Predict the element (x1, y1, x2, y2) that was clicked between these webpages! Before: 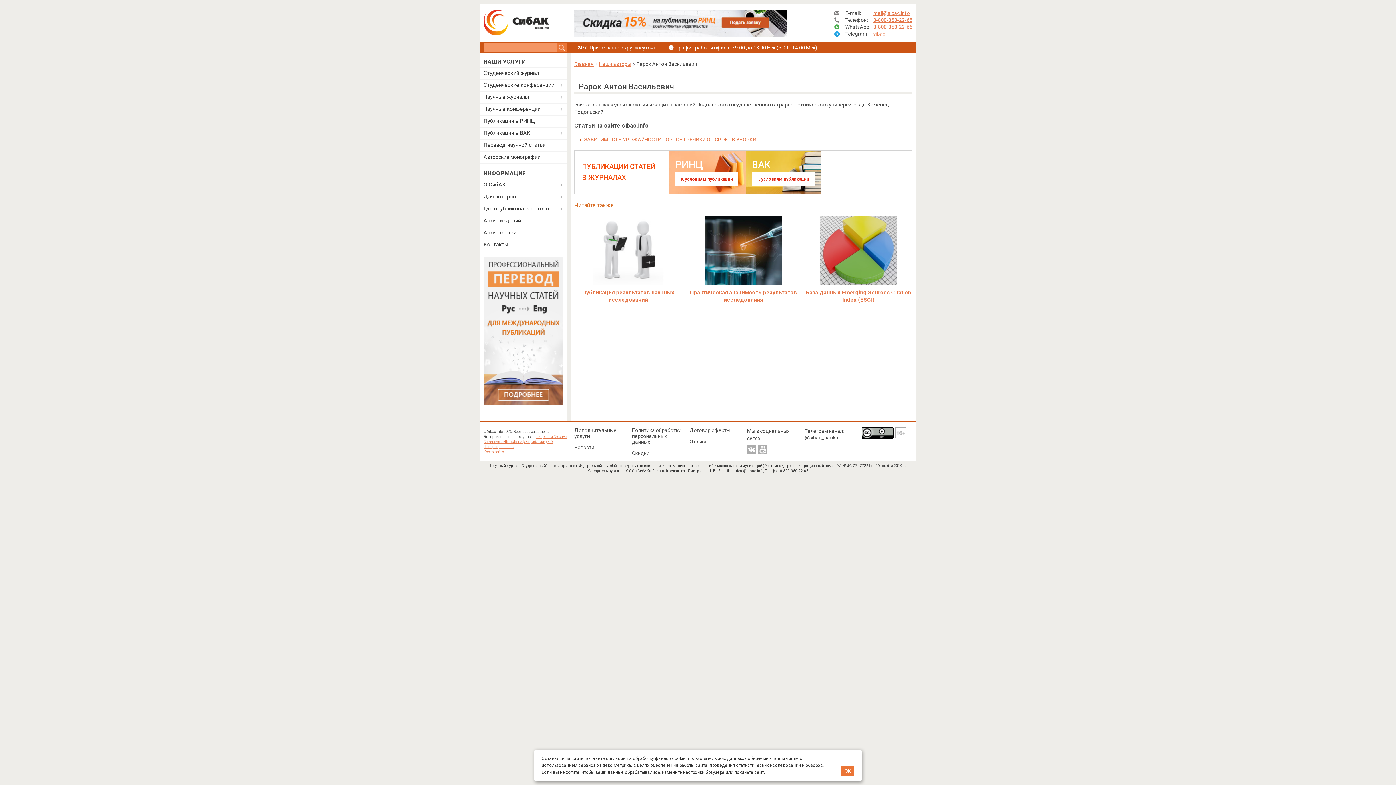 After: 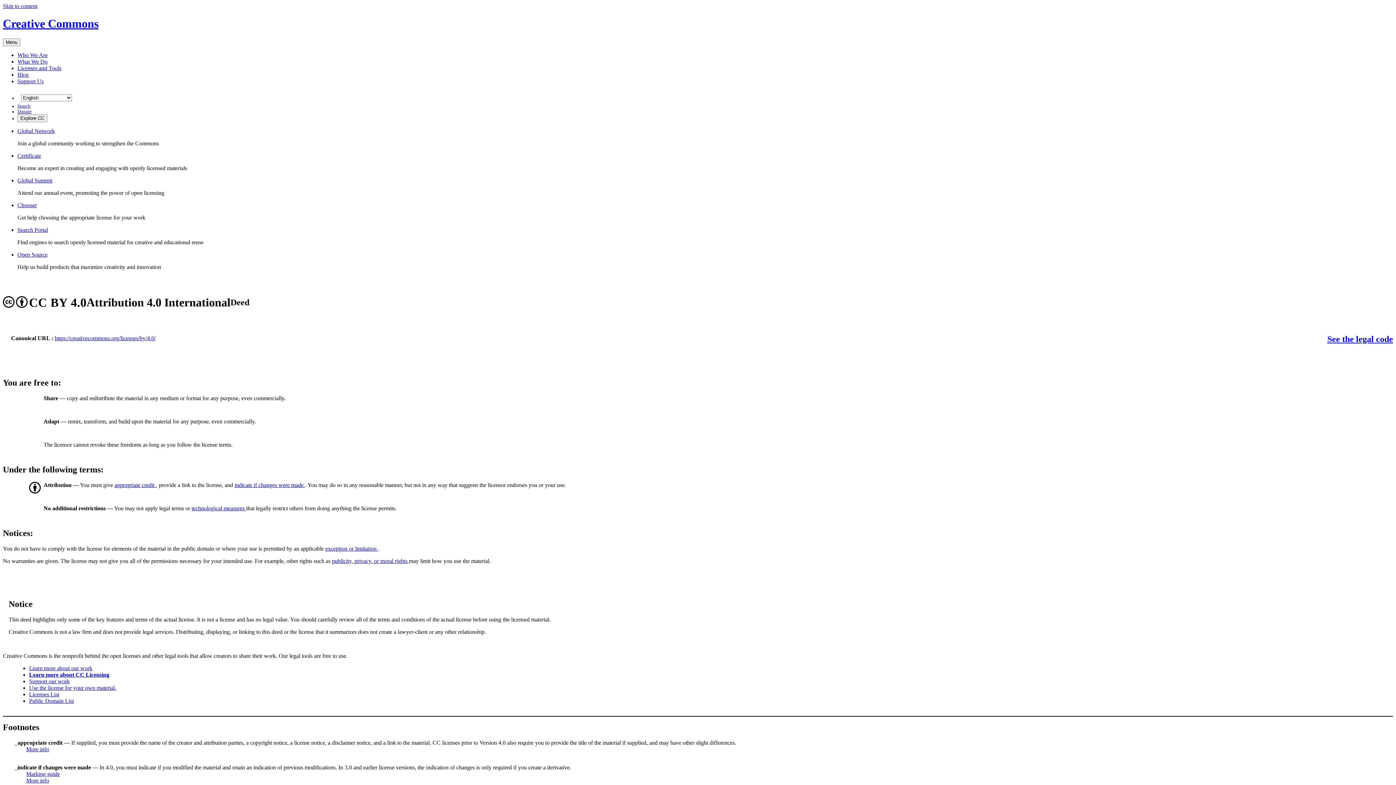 Action: bbox: (861, 427, 893, 438)